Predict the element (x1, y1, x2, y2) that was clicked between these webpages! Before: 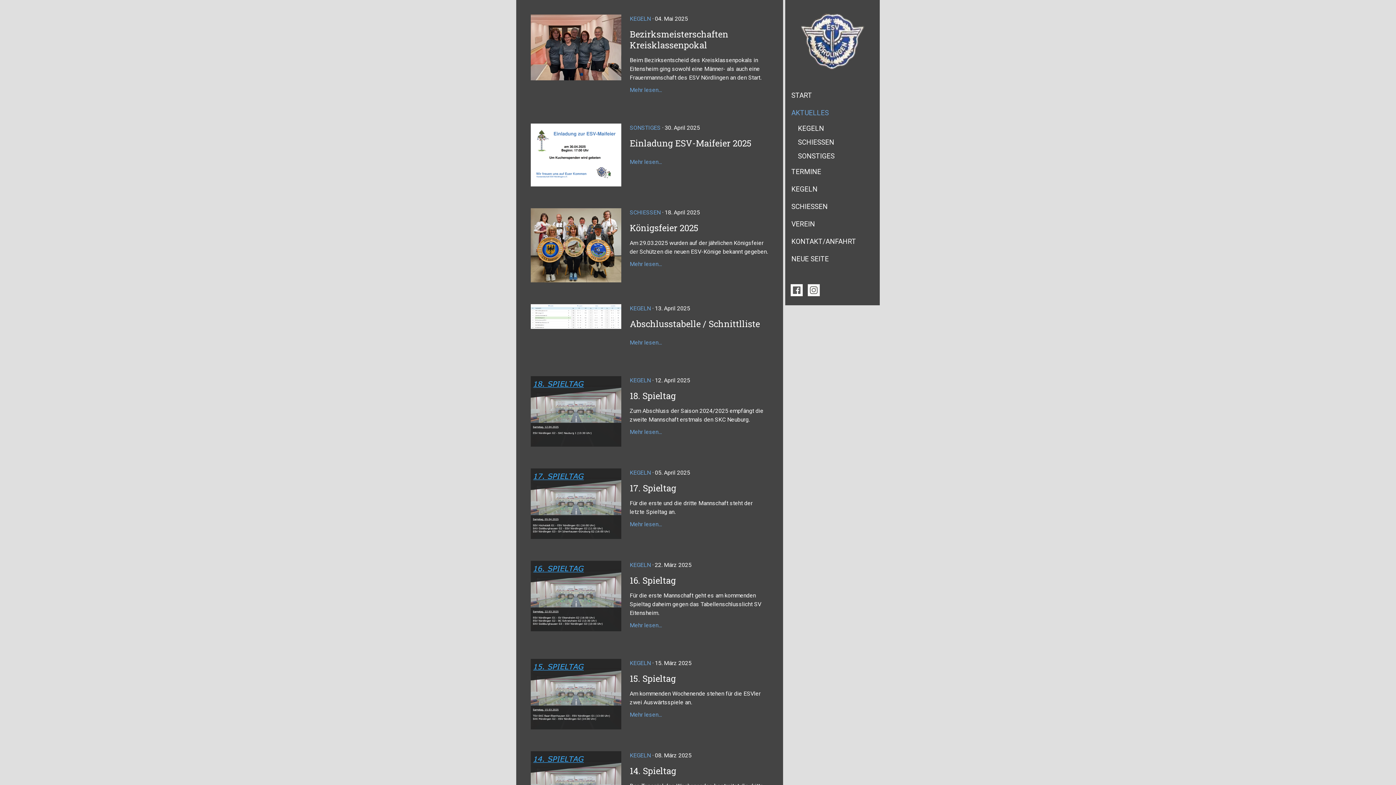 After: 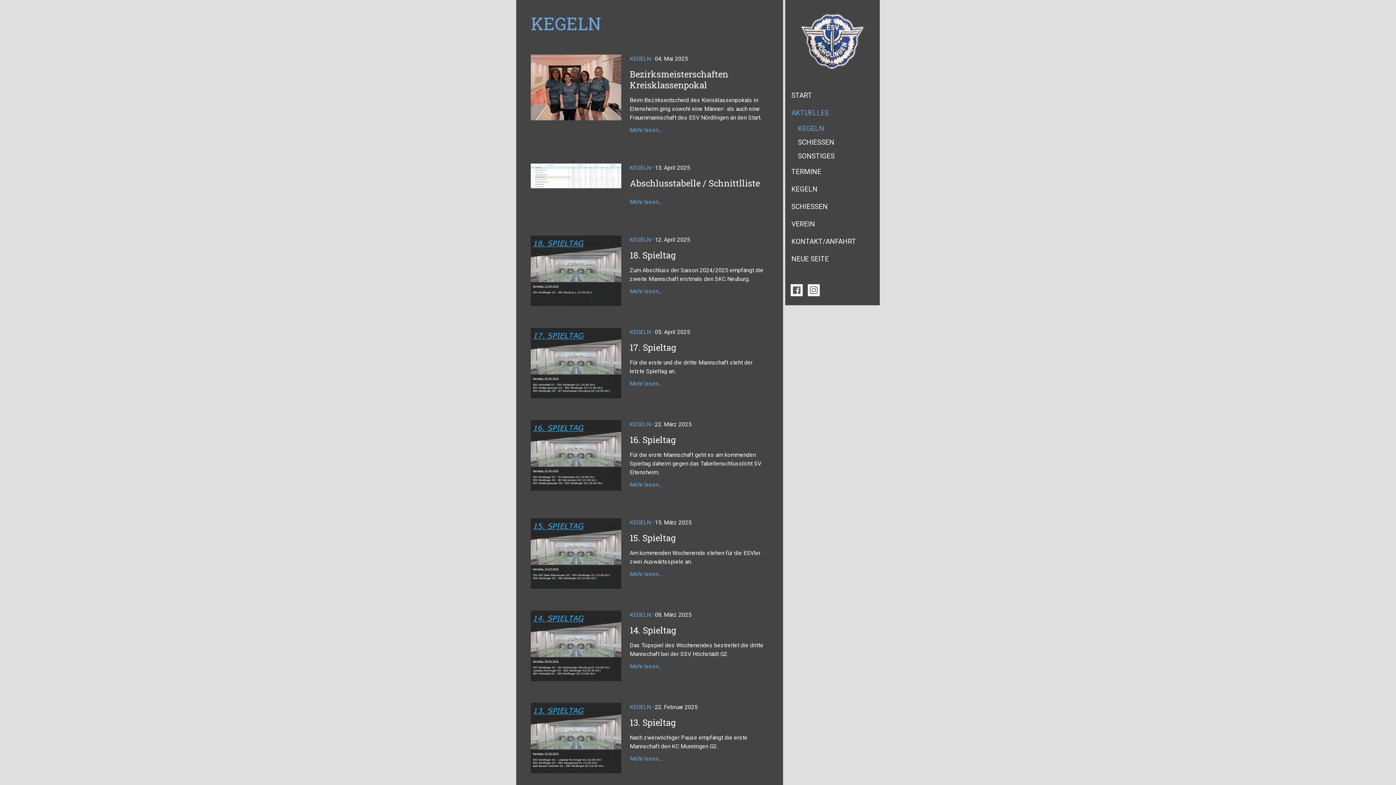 Action: label: KEGELN bbox: (629, 305, 651, 311)